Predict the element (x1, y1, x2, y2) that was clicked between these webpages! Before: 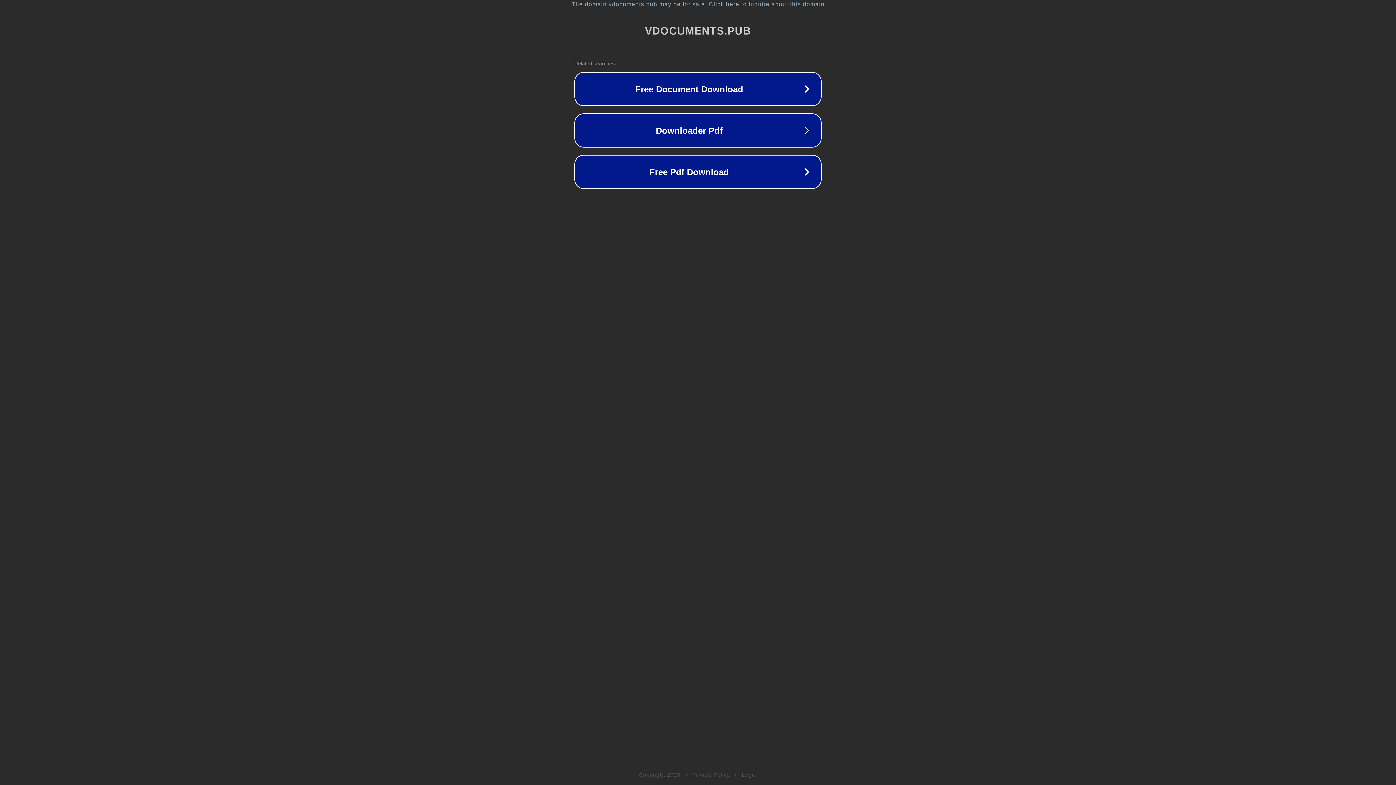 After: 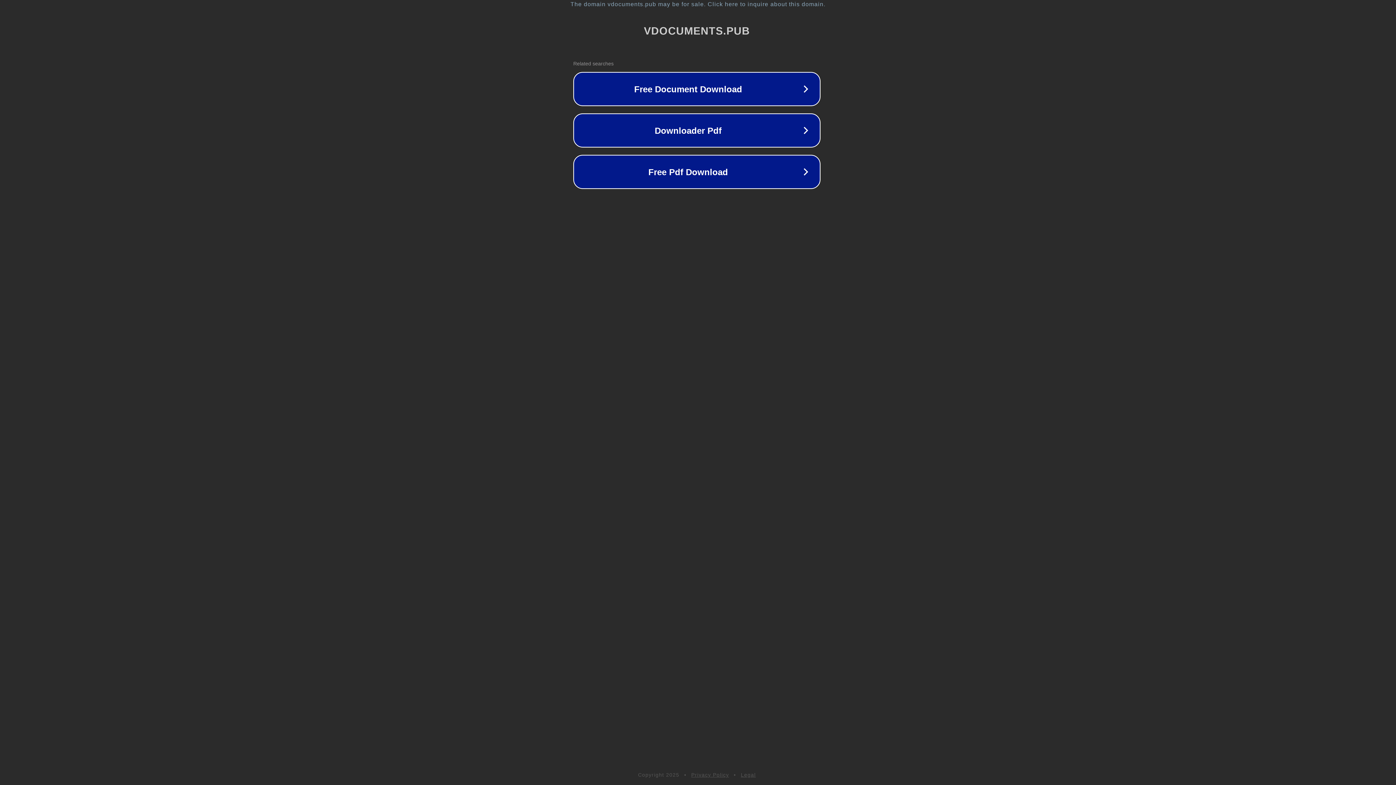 Action: bbox: (1, 1, 1397, 7) label: The domain vdocuments.pub may be for sale. Click here to inquire about this domain.